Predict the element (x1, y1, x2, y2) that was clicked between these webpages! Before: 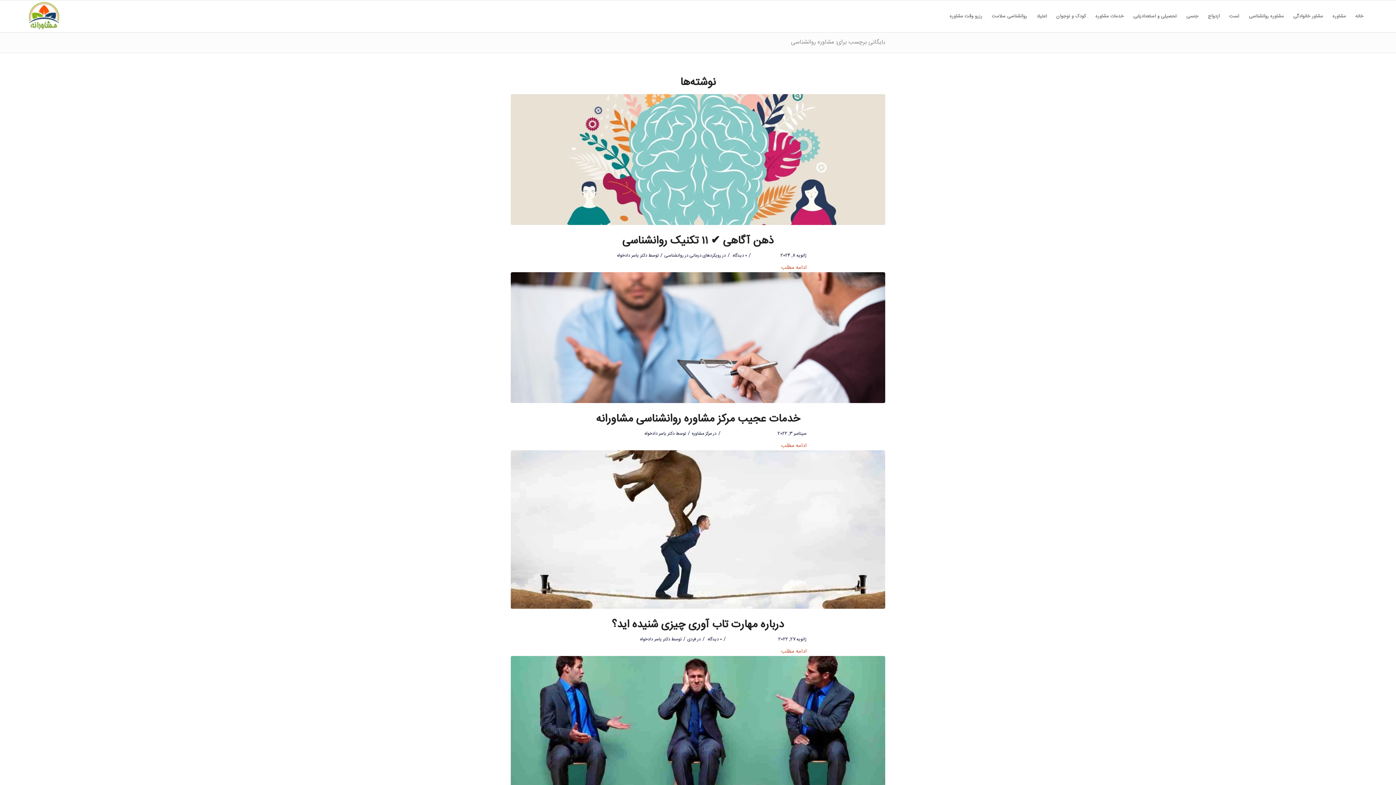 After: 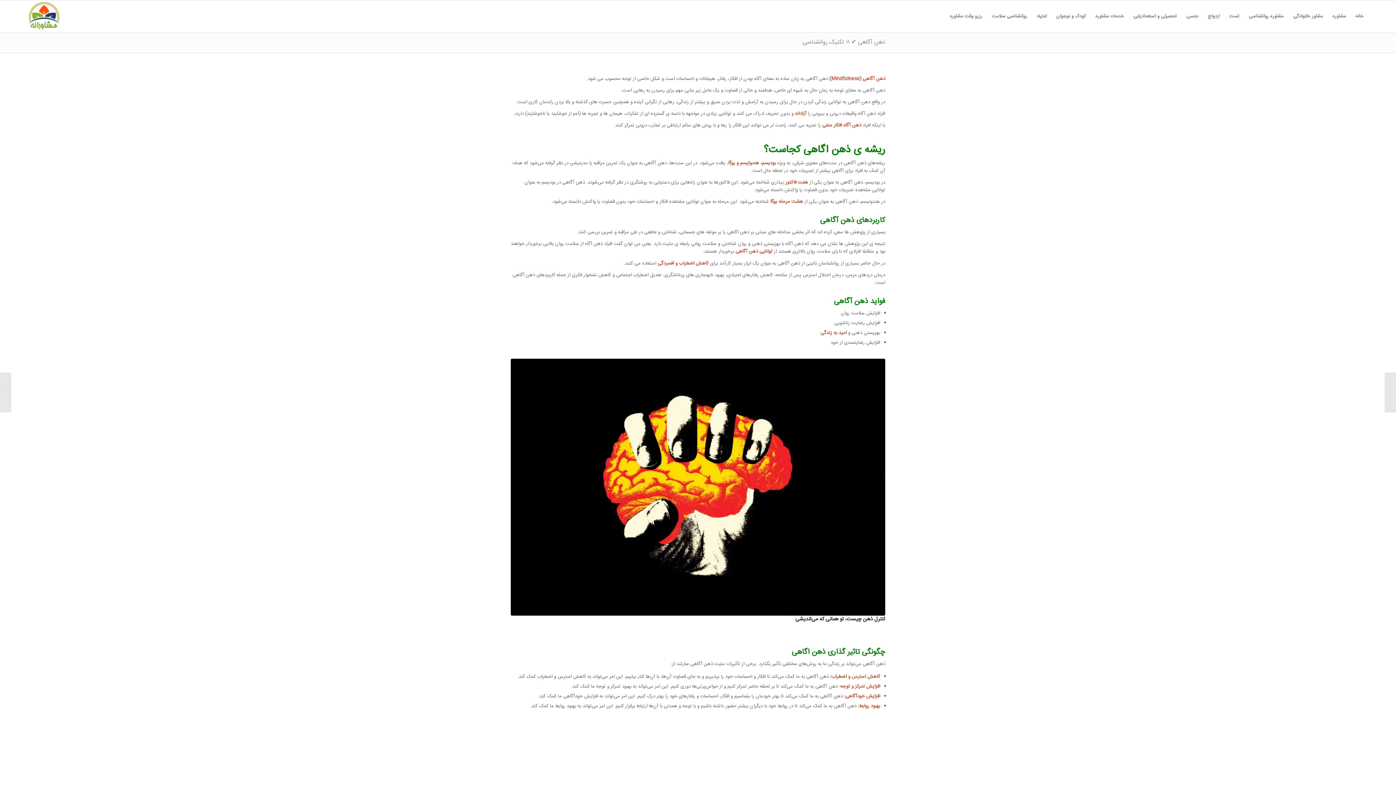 Action: bbox: (510, 94, 885, 225)